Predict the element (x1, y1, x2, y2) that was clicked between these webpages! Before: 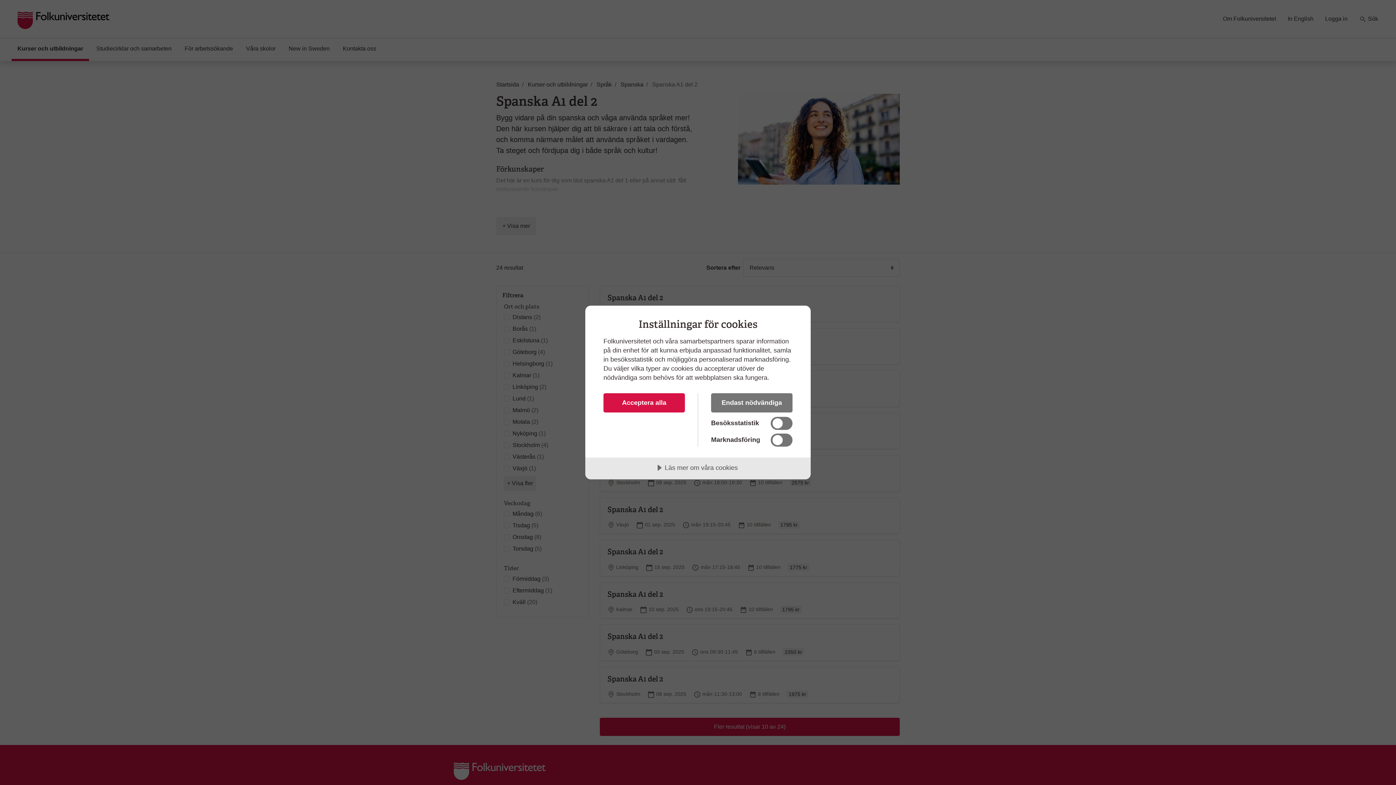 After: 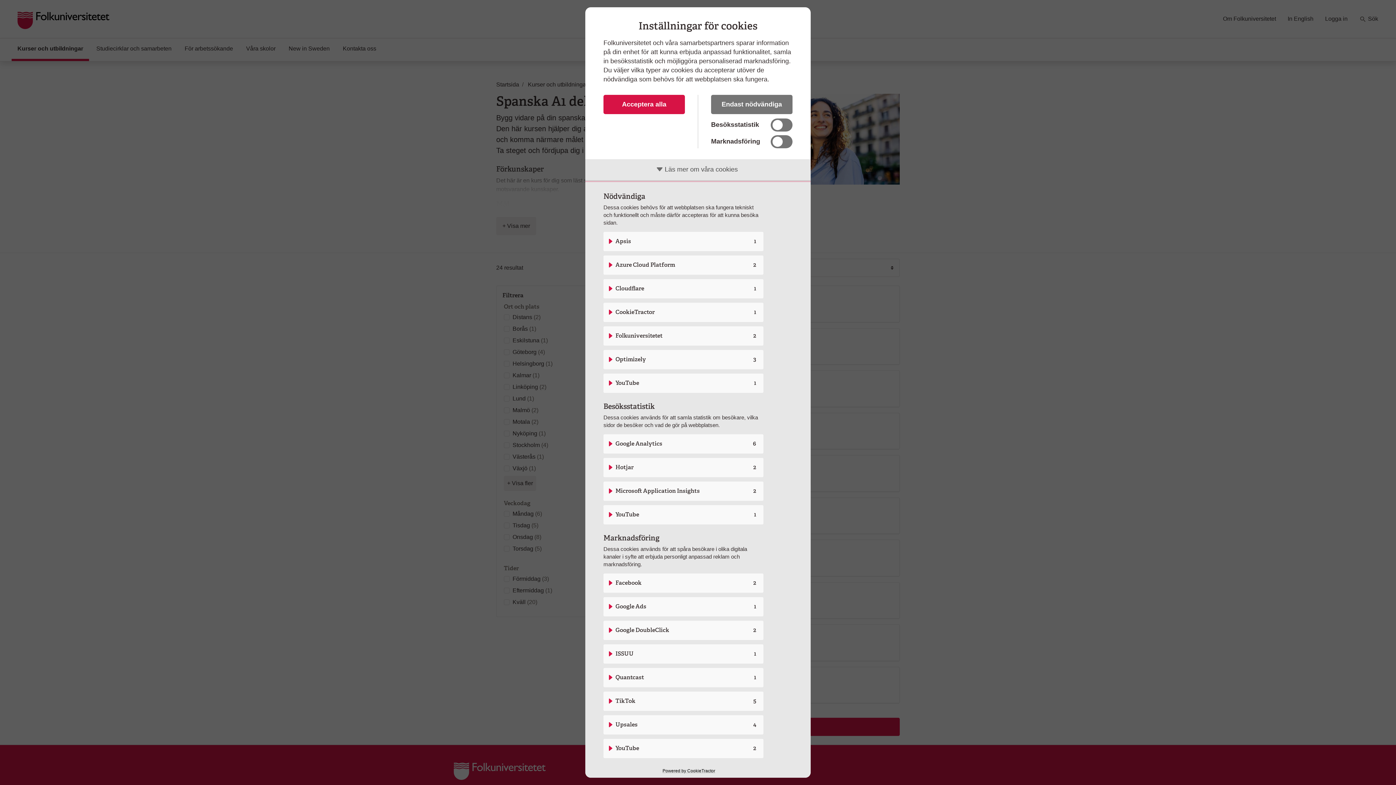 Action: label: Läs mer om våra cookies bbox: (585, 457, 810, 479)